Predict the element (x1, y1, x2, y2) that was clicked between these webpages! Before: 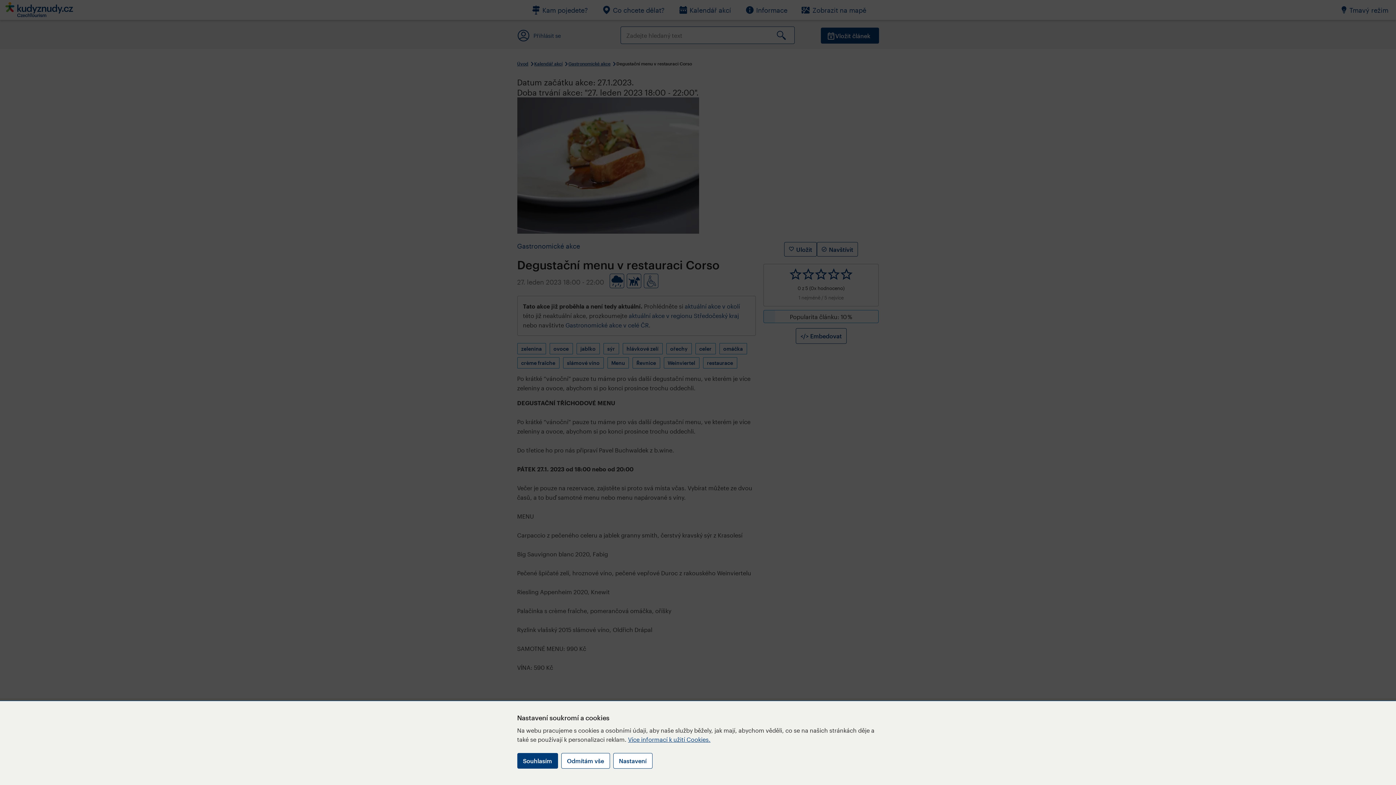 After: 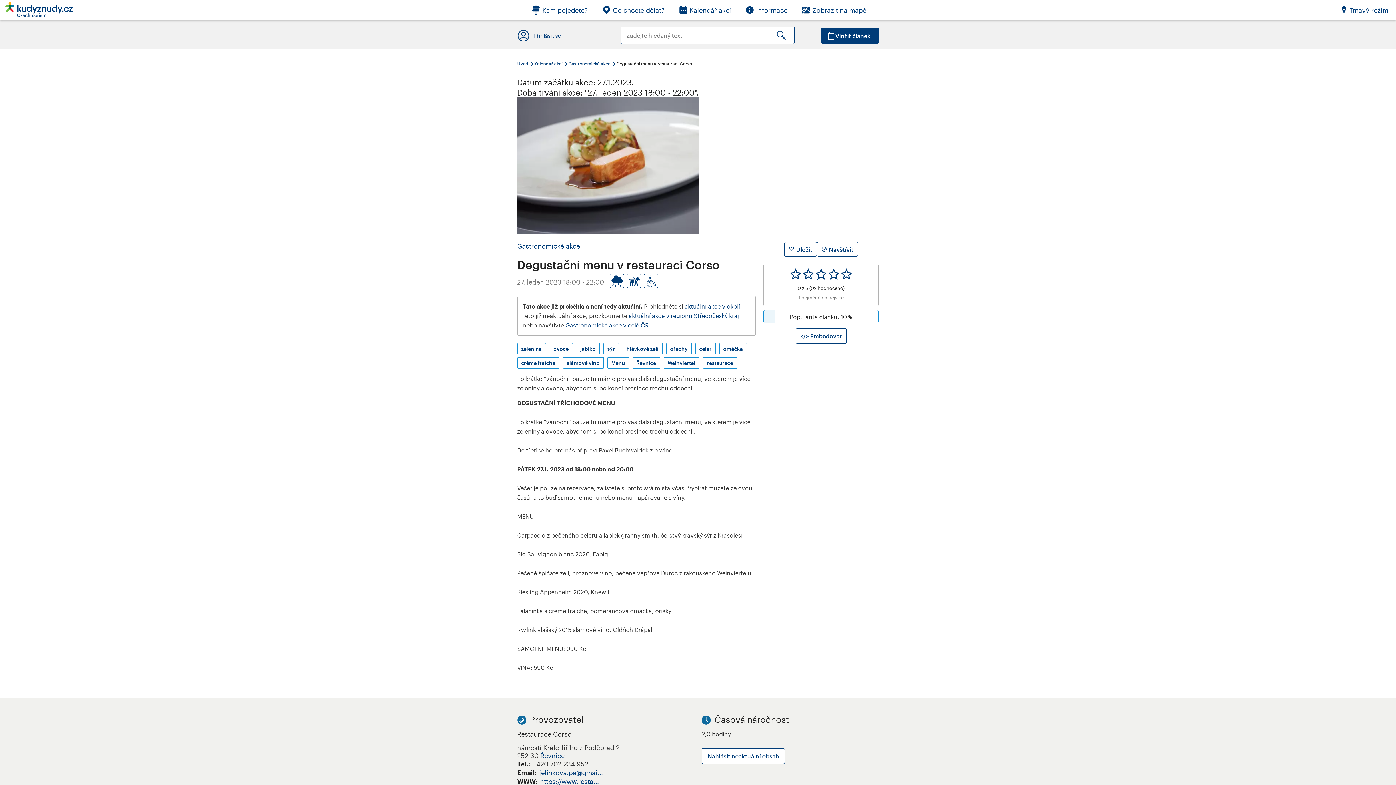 Action: label: Souhlasím bbox: (517, 753, 558, 769)